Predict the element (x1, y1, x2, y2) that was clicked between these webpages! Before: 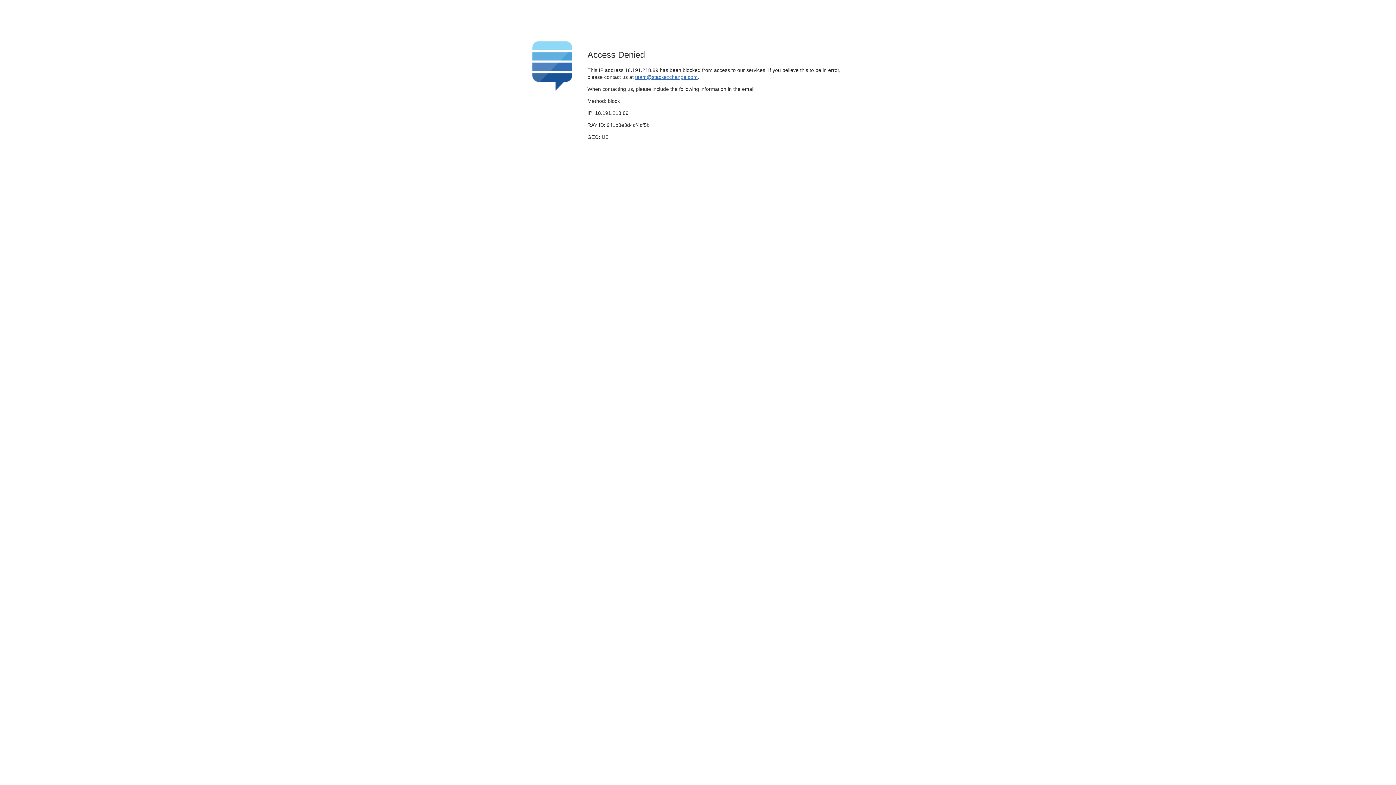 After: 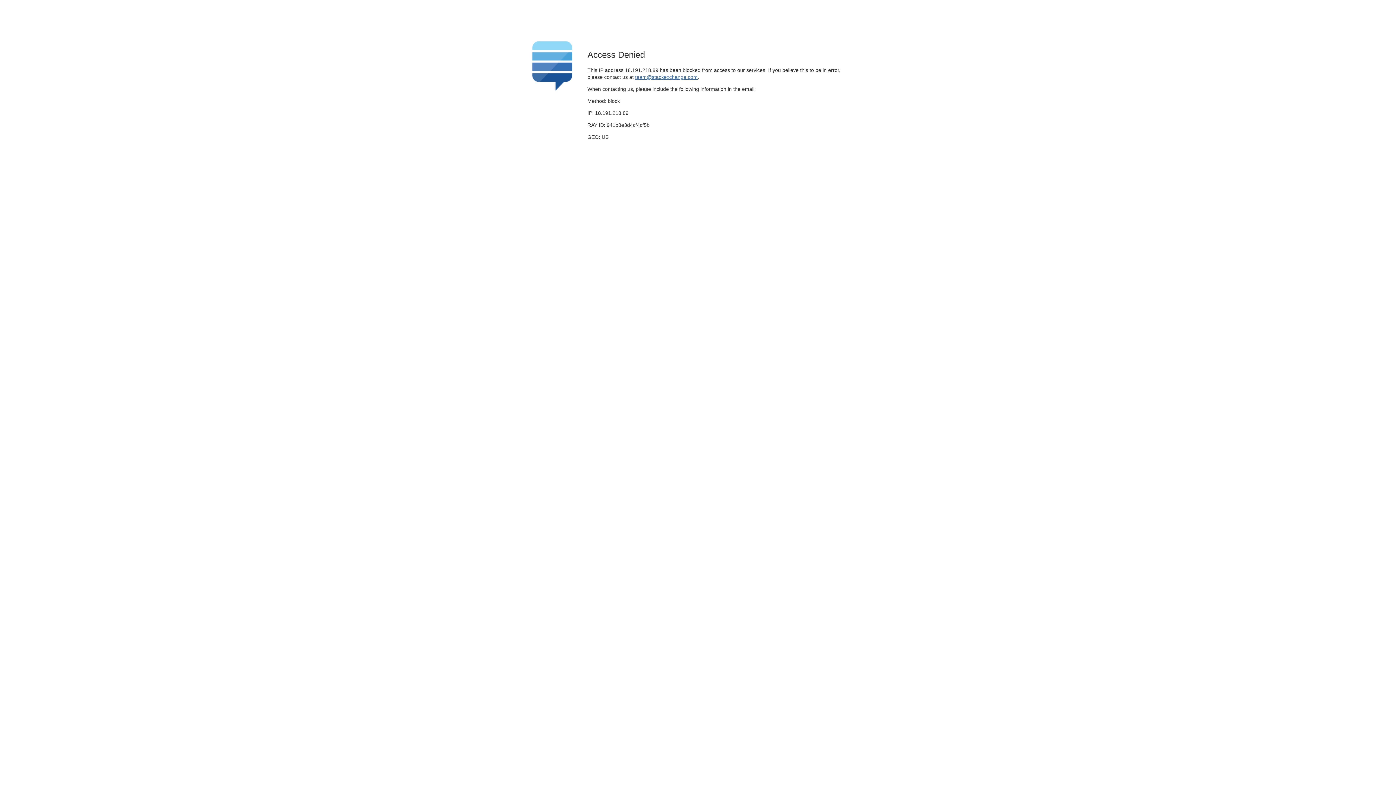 Action: label: team@stackexchange.com bbox: (635, 74, 697, 79)